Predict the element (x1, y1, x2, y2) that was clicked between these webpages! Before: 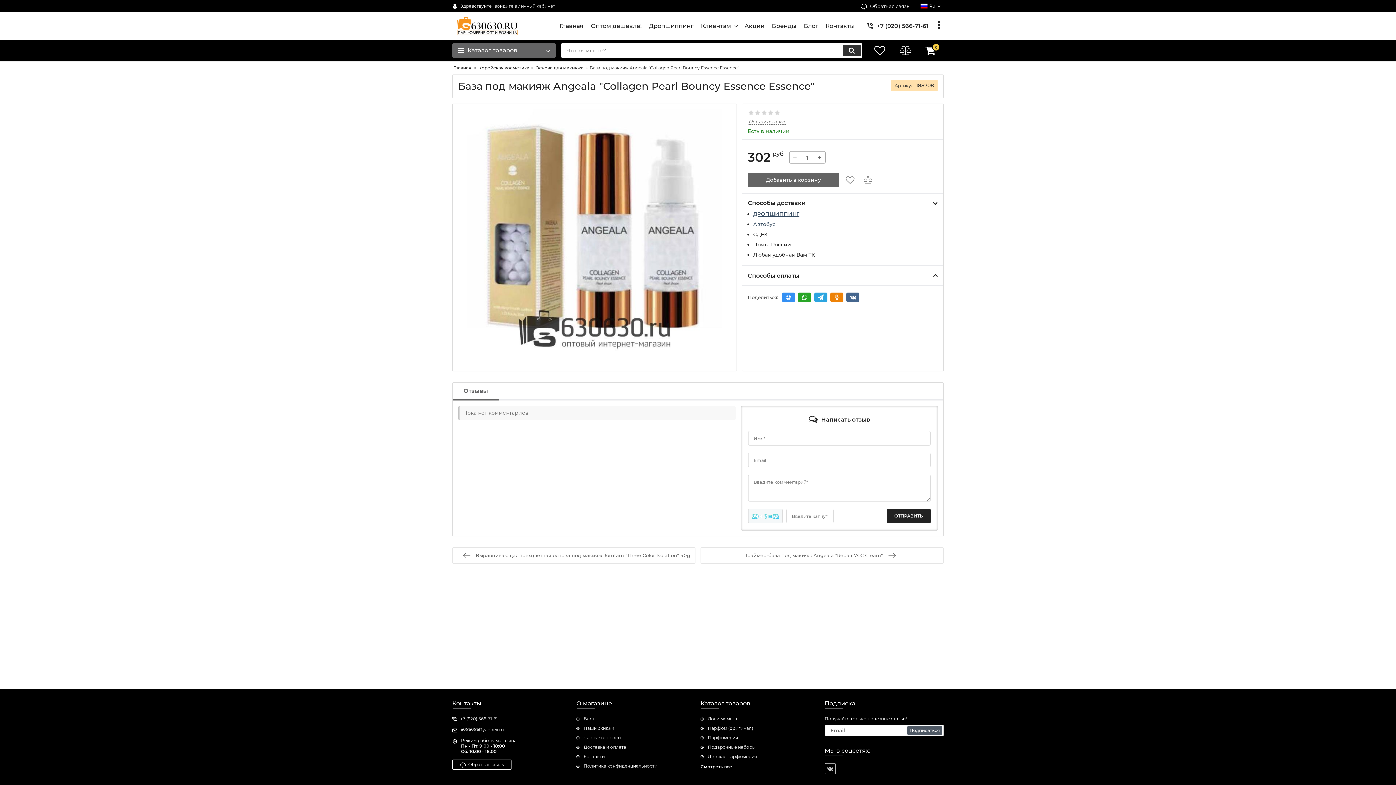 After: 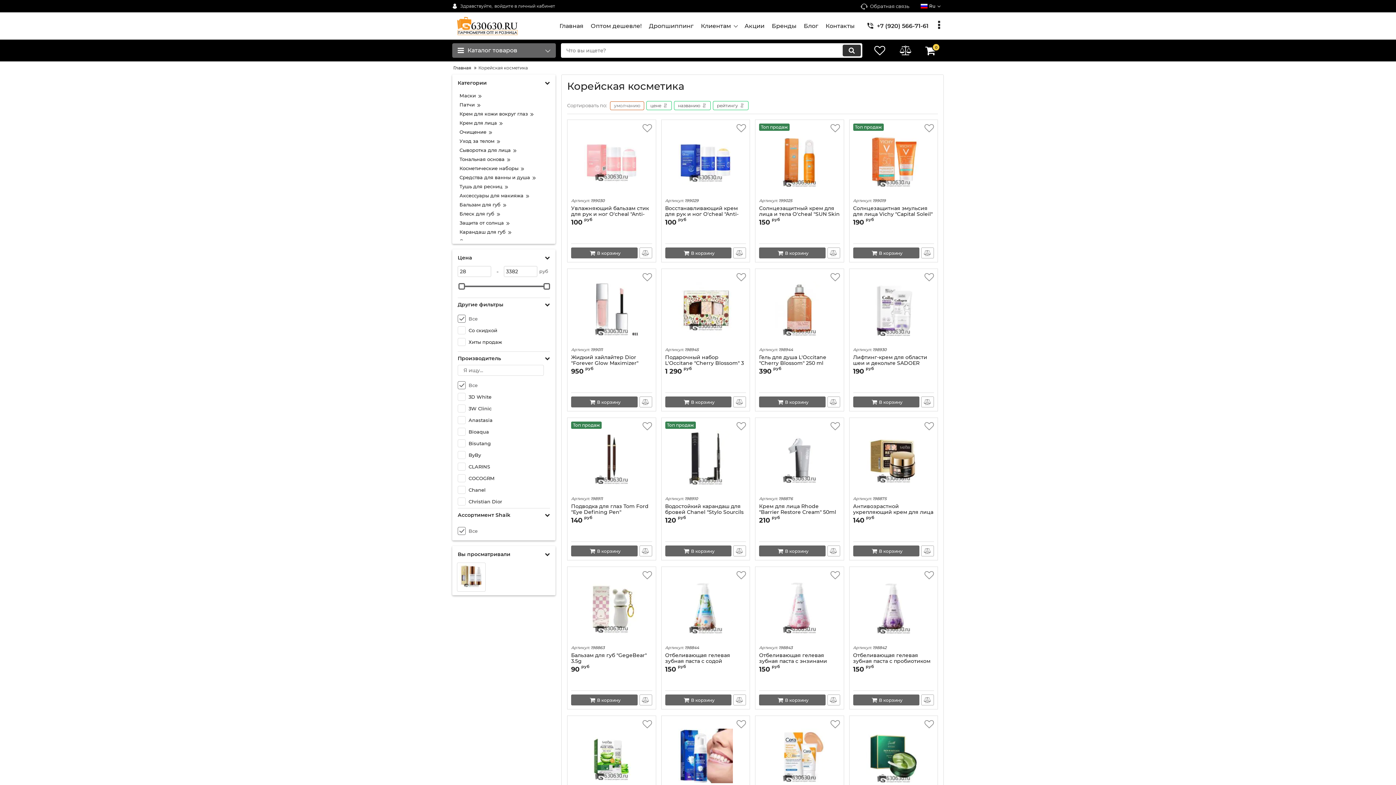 Action: bbox: (478, 65, 529, 70) label: Корейская косметика